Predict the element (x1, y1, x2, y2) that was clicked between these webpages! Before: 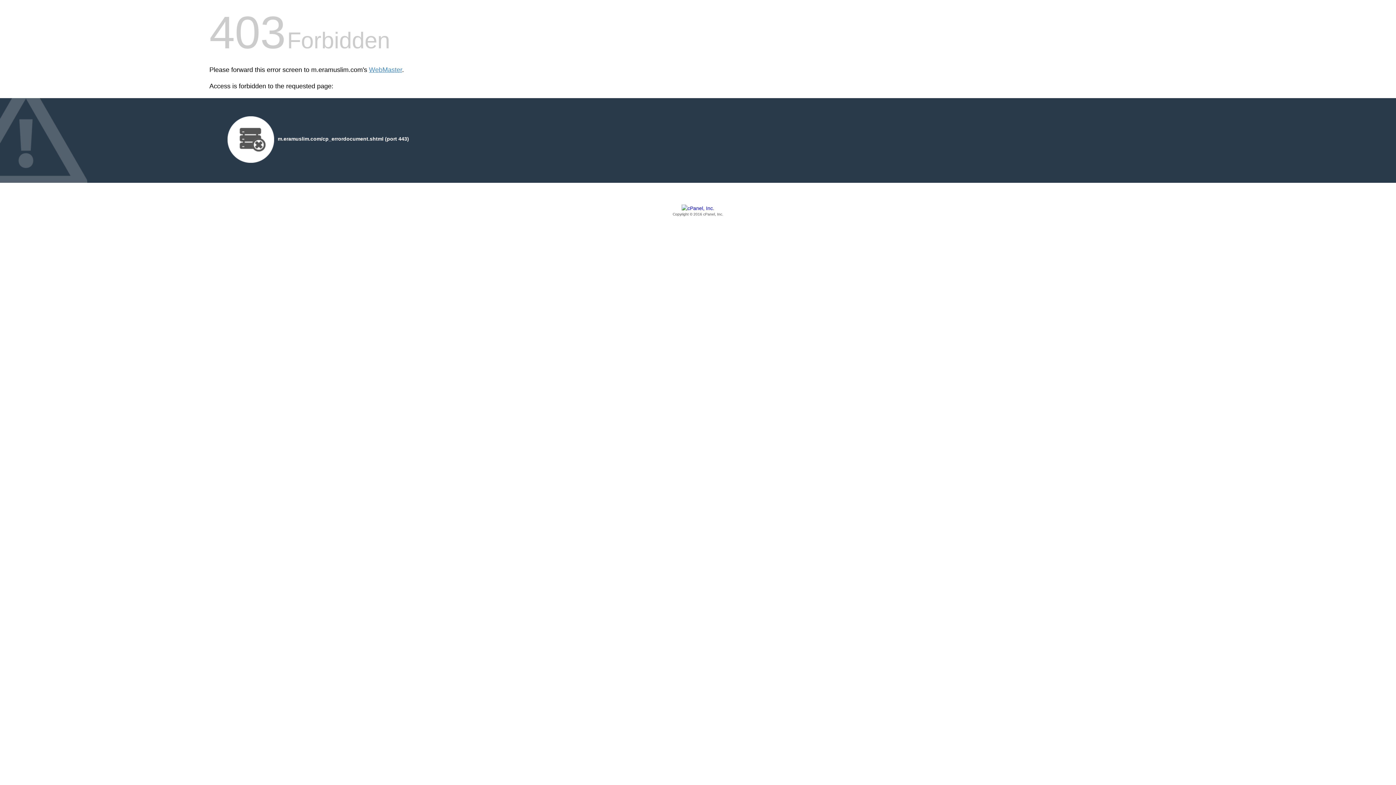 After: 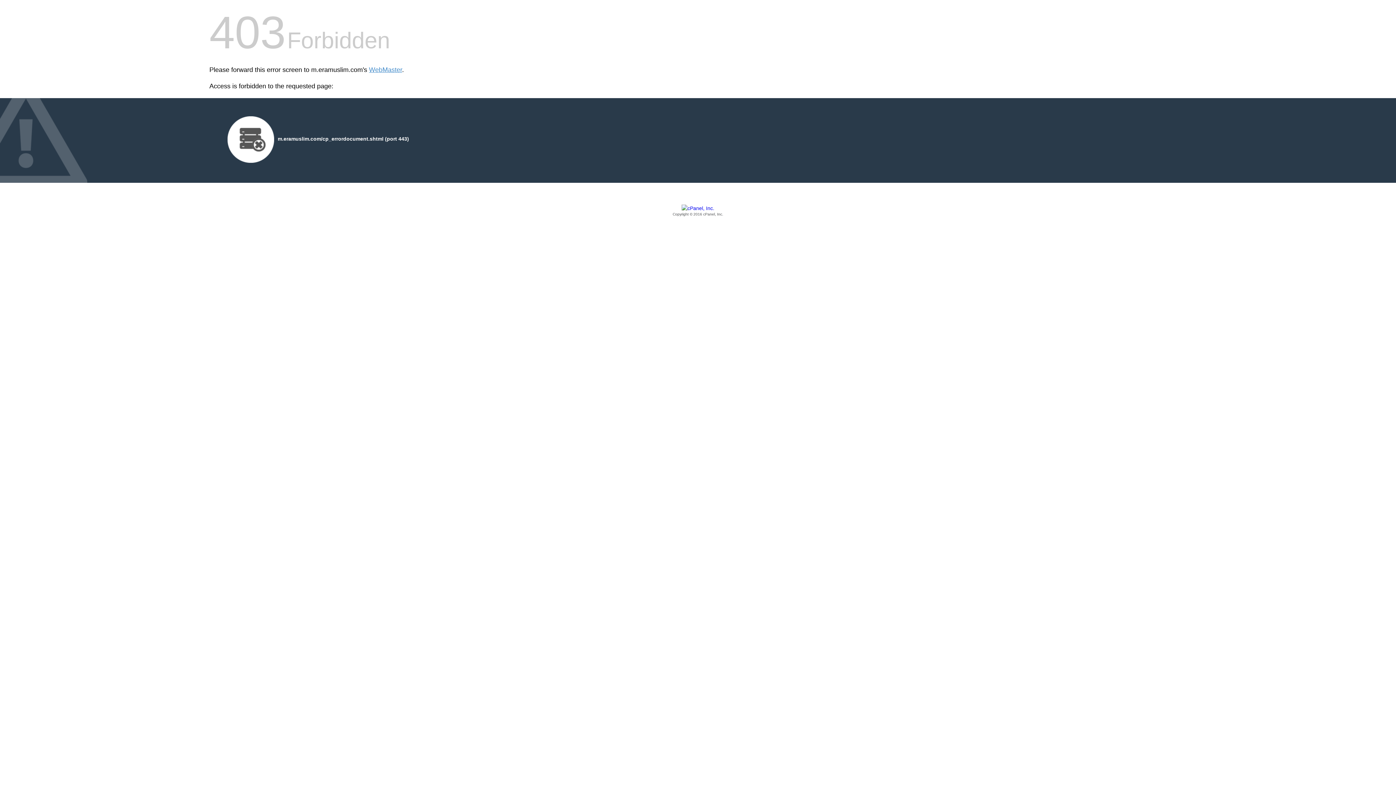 Action: label: Copyright © 2016 cPanel, Inc. bbox: (209, 205, 1186, 217)